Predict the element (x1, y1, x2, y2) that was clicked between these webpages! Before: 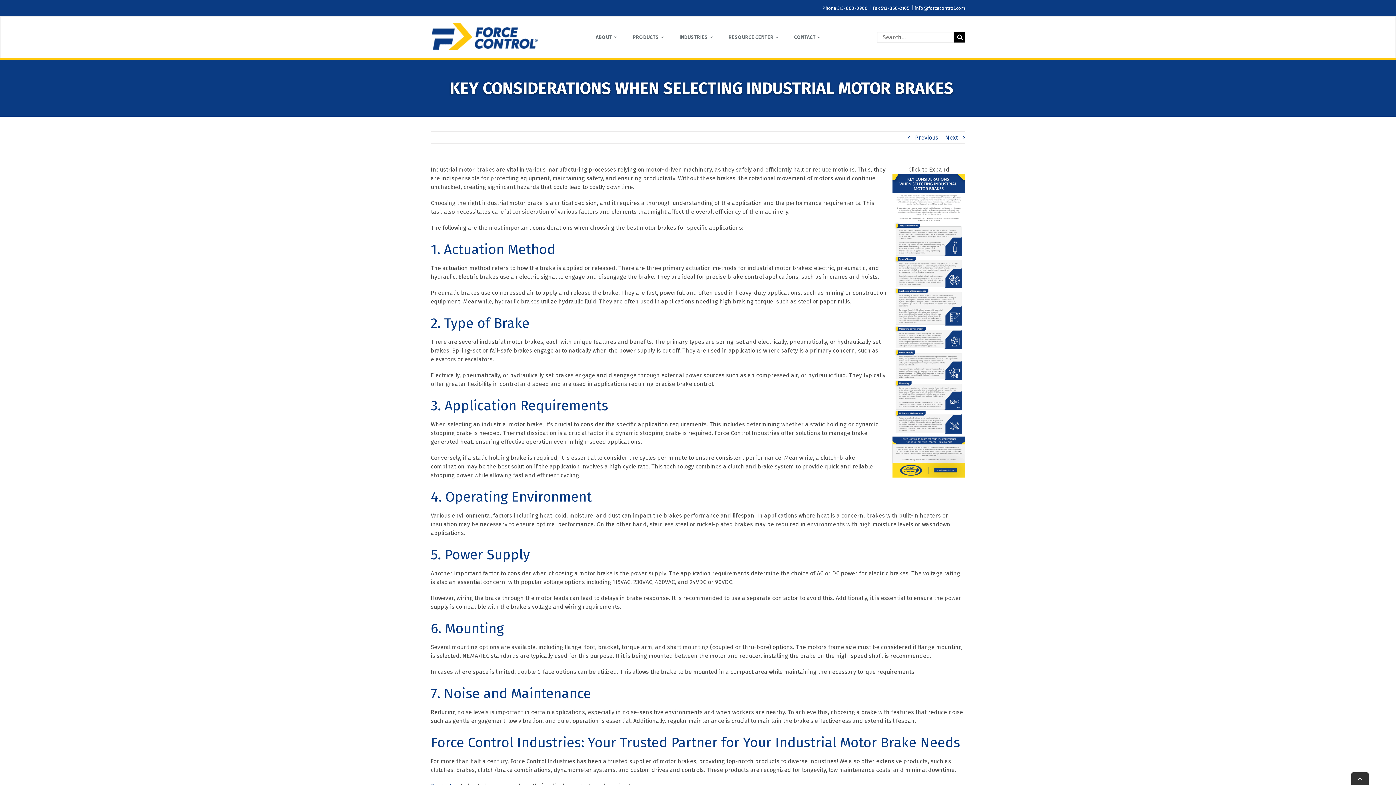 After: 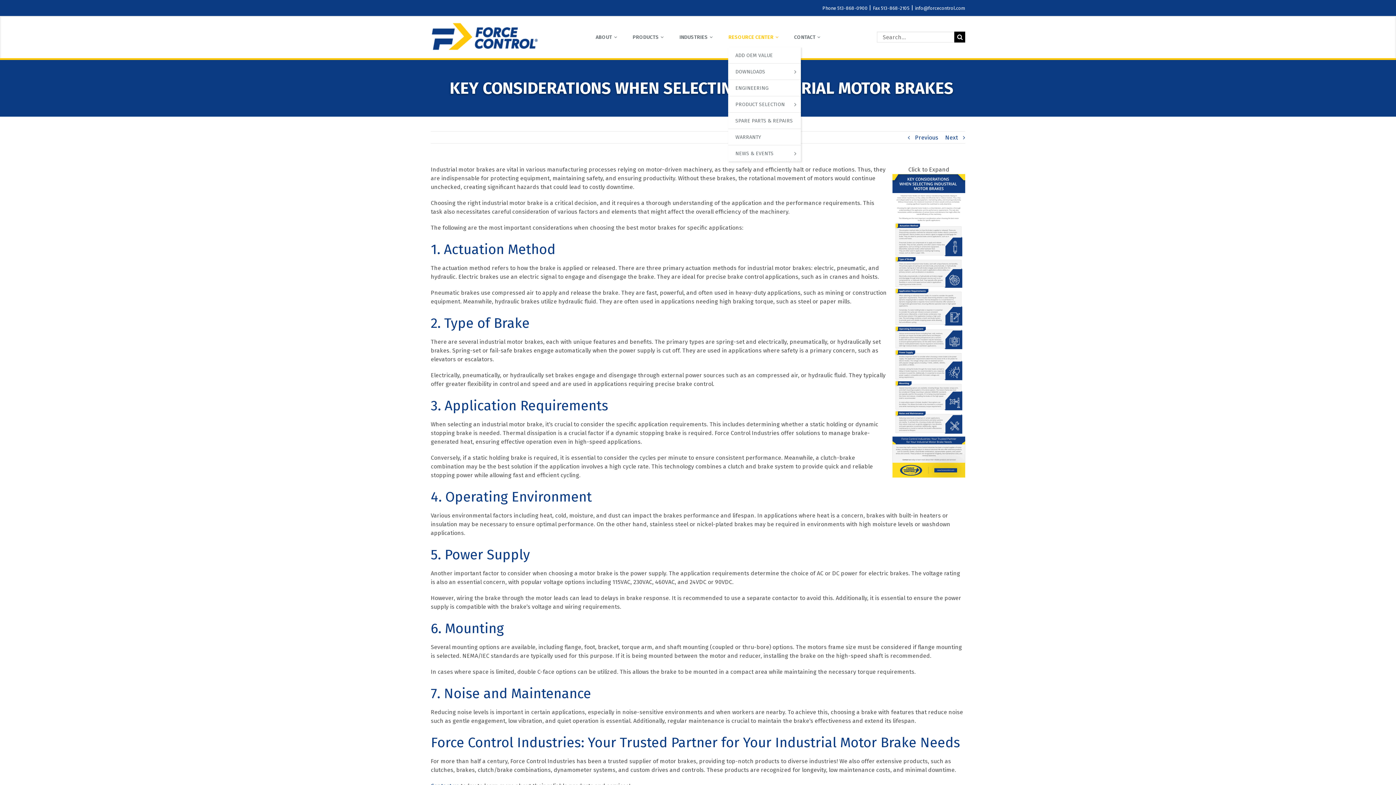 Action: bbox: (721, 26, 786, 47) label: RESOURCE CENTER